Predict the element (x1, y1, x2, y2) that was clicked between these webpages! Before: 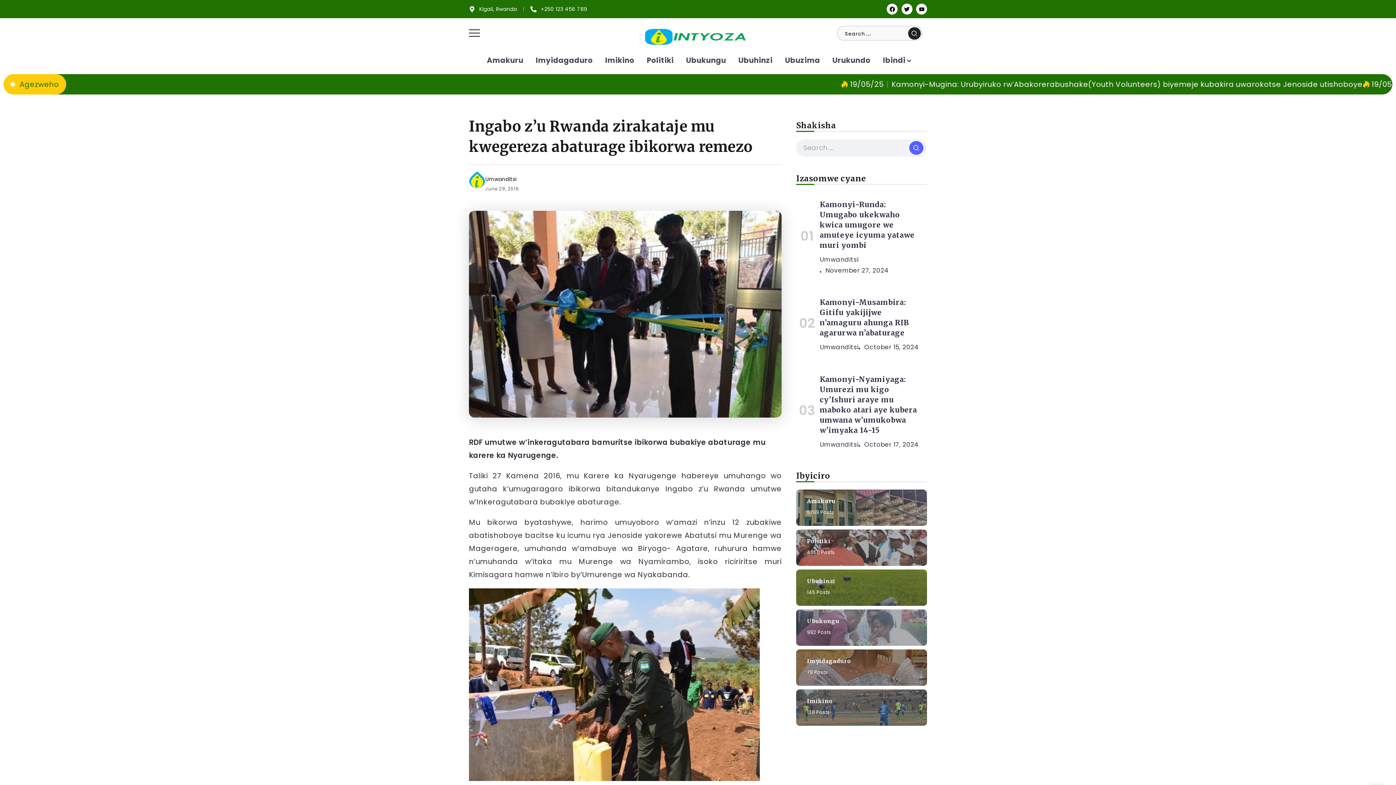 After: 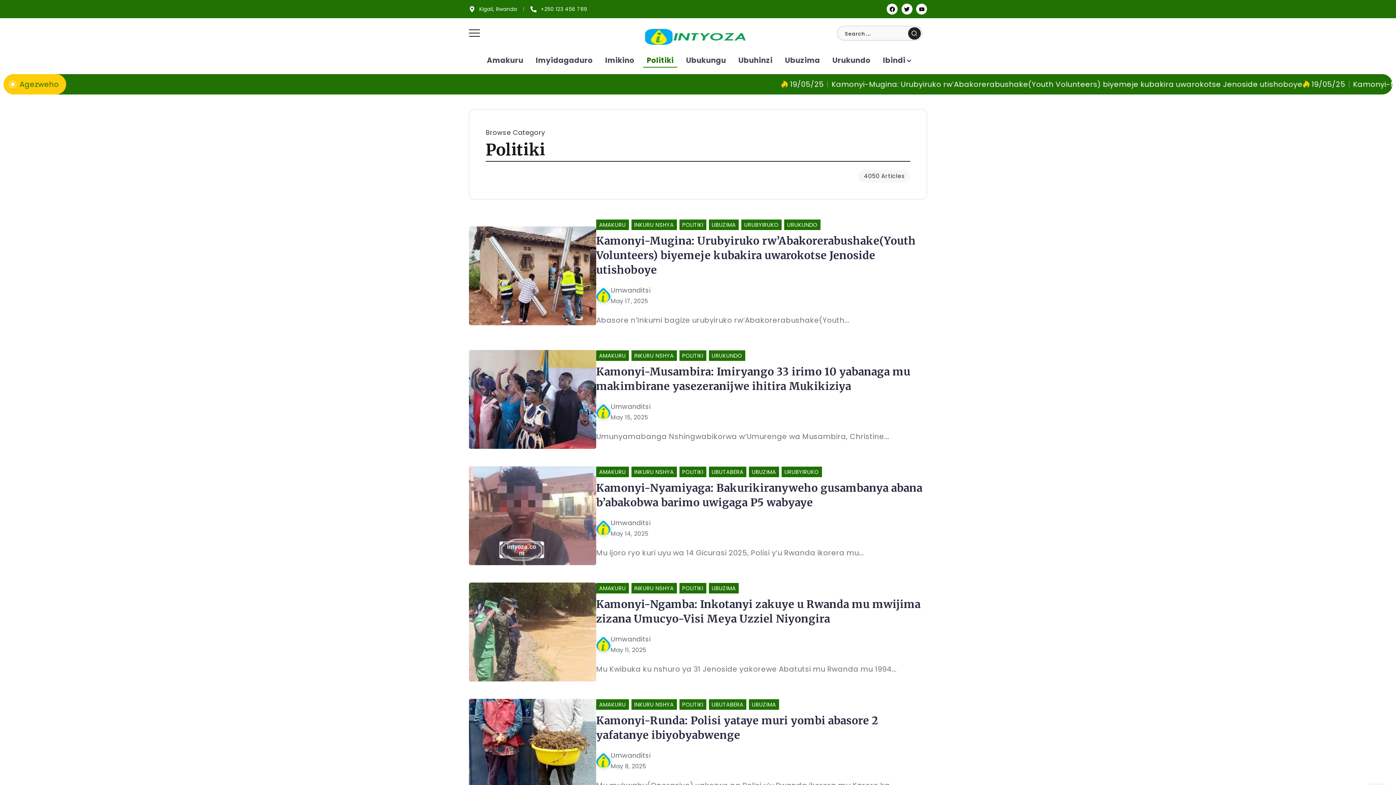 Action: label: Politiki bbox: (643, 53, 677, 67)